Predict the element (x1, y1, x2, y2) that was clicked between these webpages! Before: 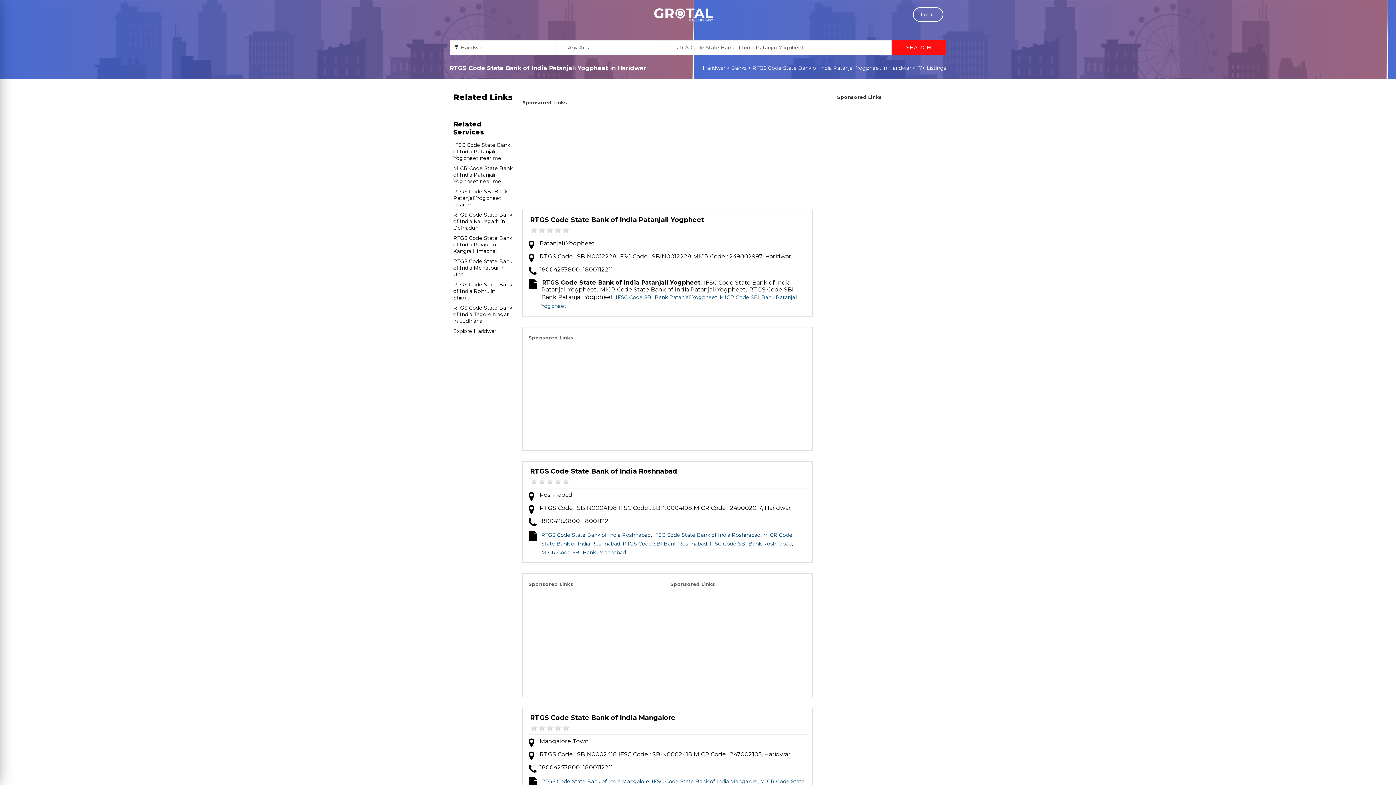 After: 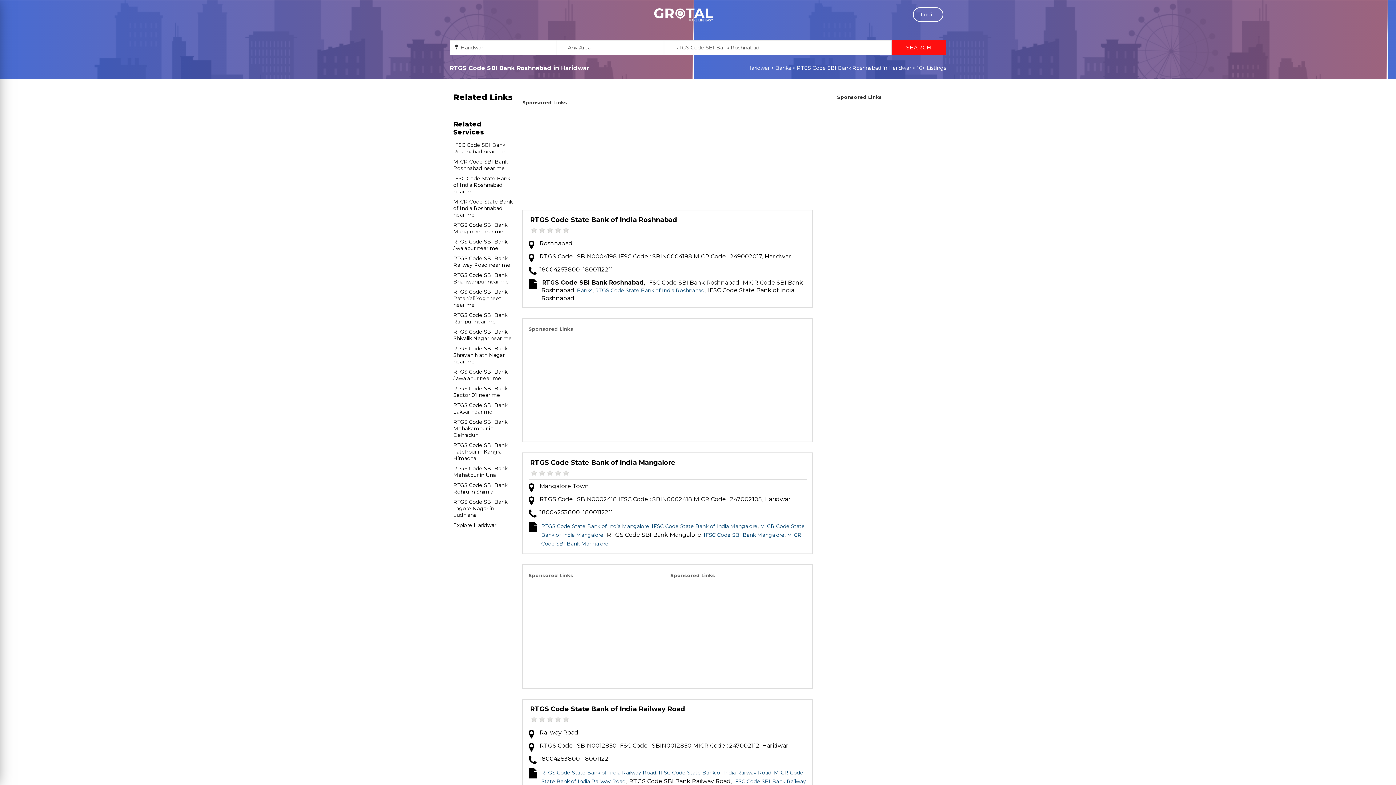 Action: bbox: (622, 540, 707, 547) label: RTGS Code SBI Bank Roshnabad